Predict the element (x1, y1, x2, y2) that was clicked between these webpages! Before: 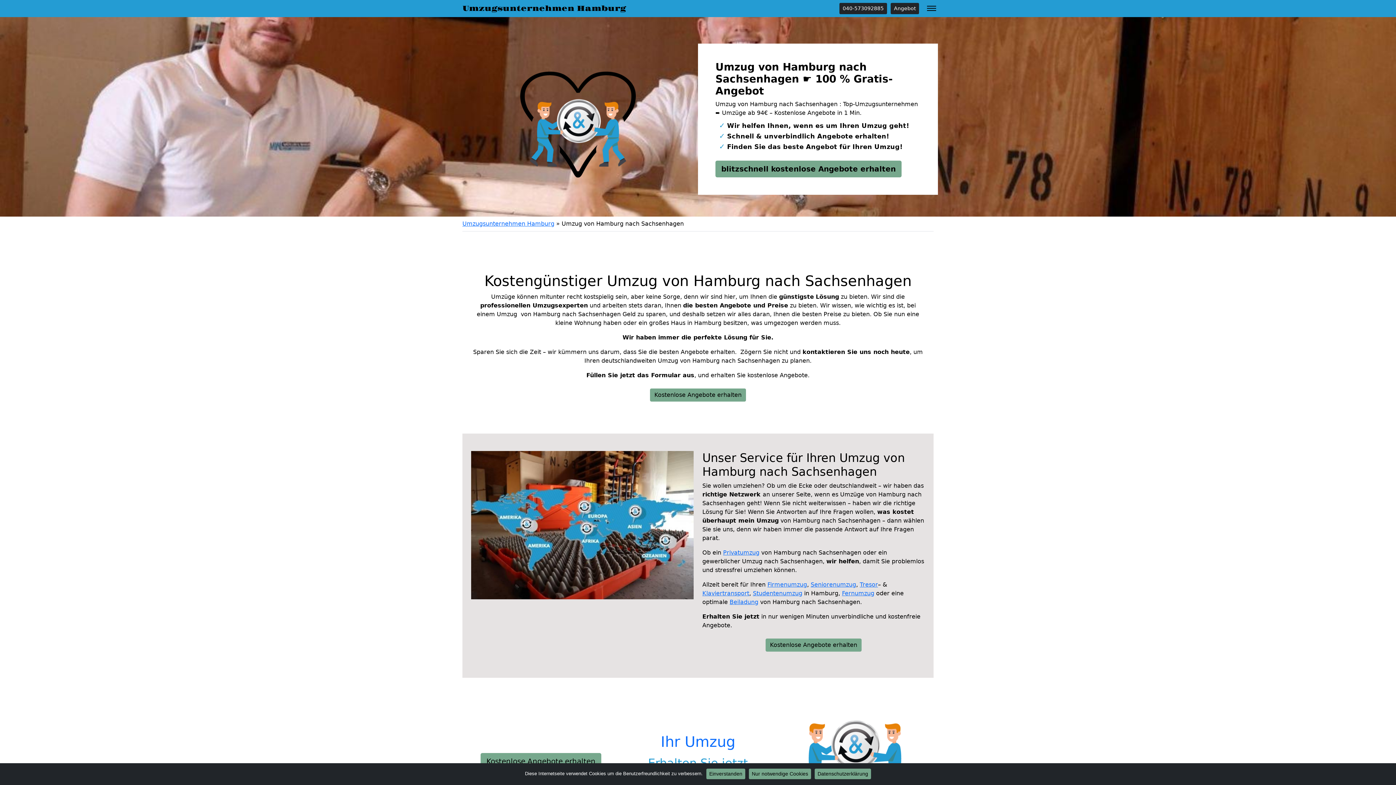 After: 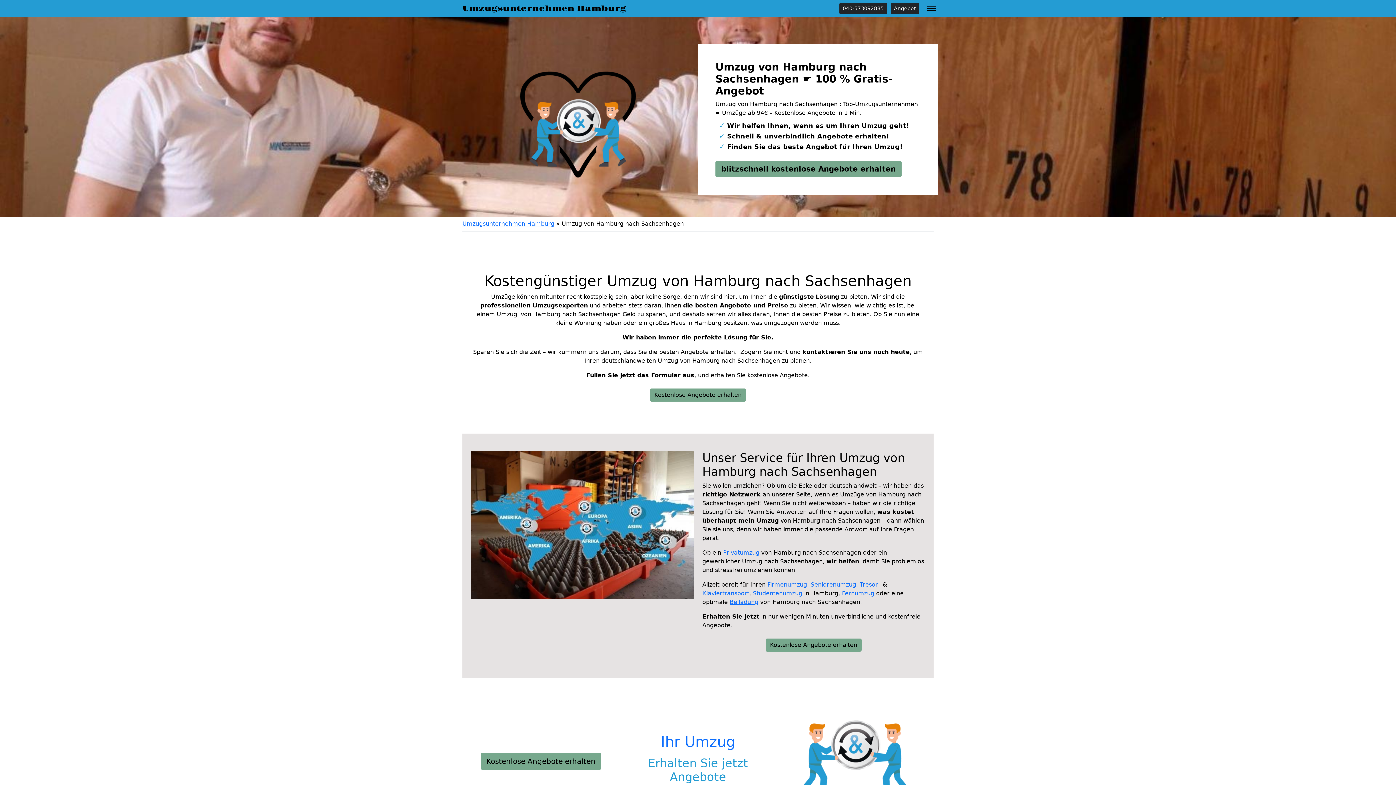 Action: bbox: (749, 769, 811, 779) label: Nur notwendige Cookies